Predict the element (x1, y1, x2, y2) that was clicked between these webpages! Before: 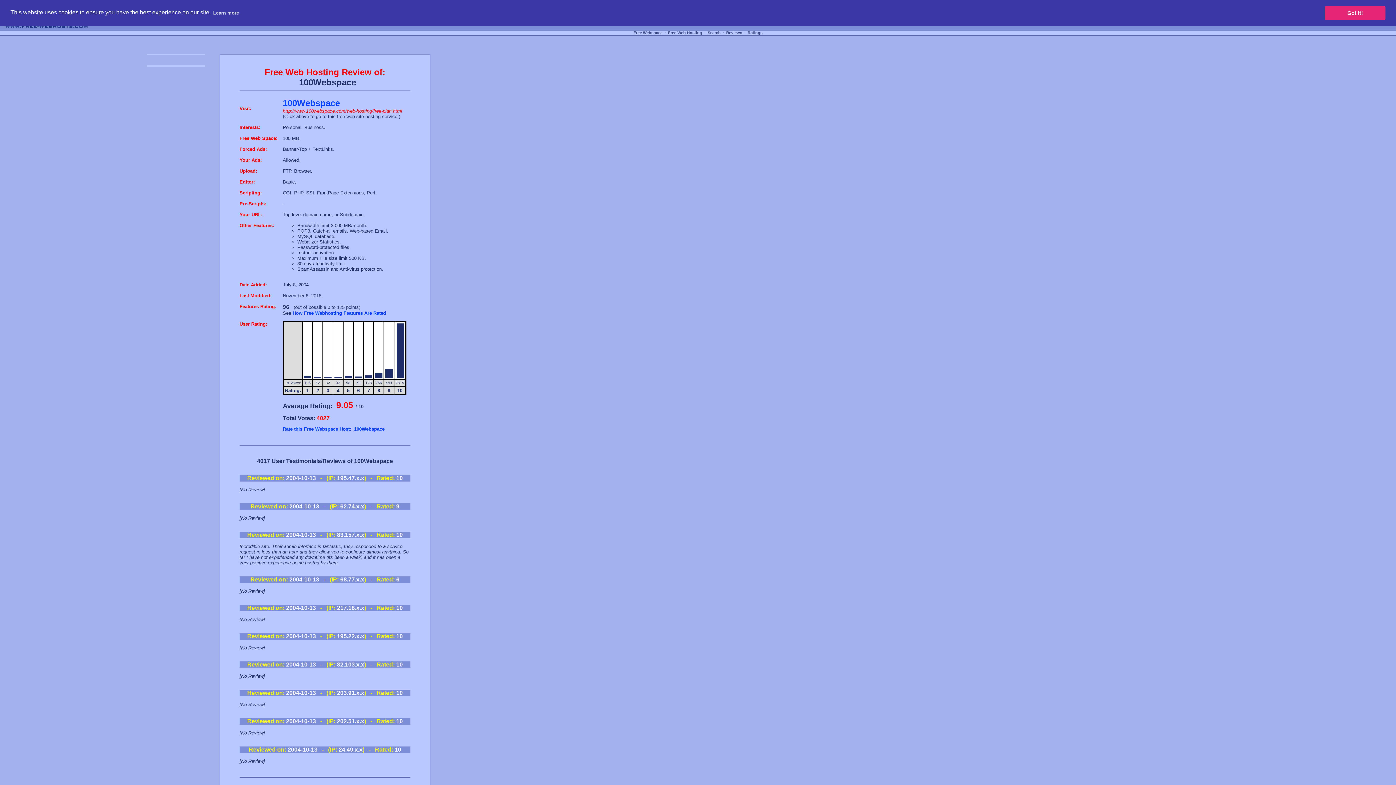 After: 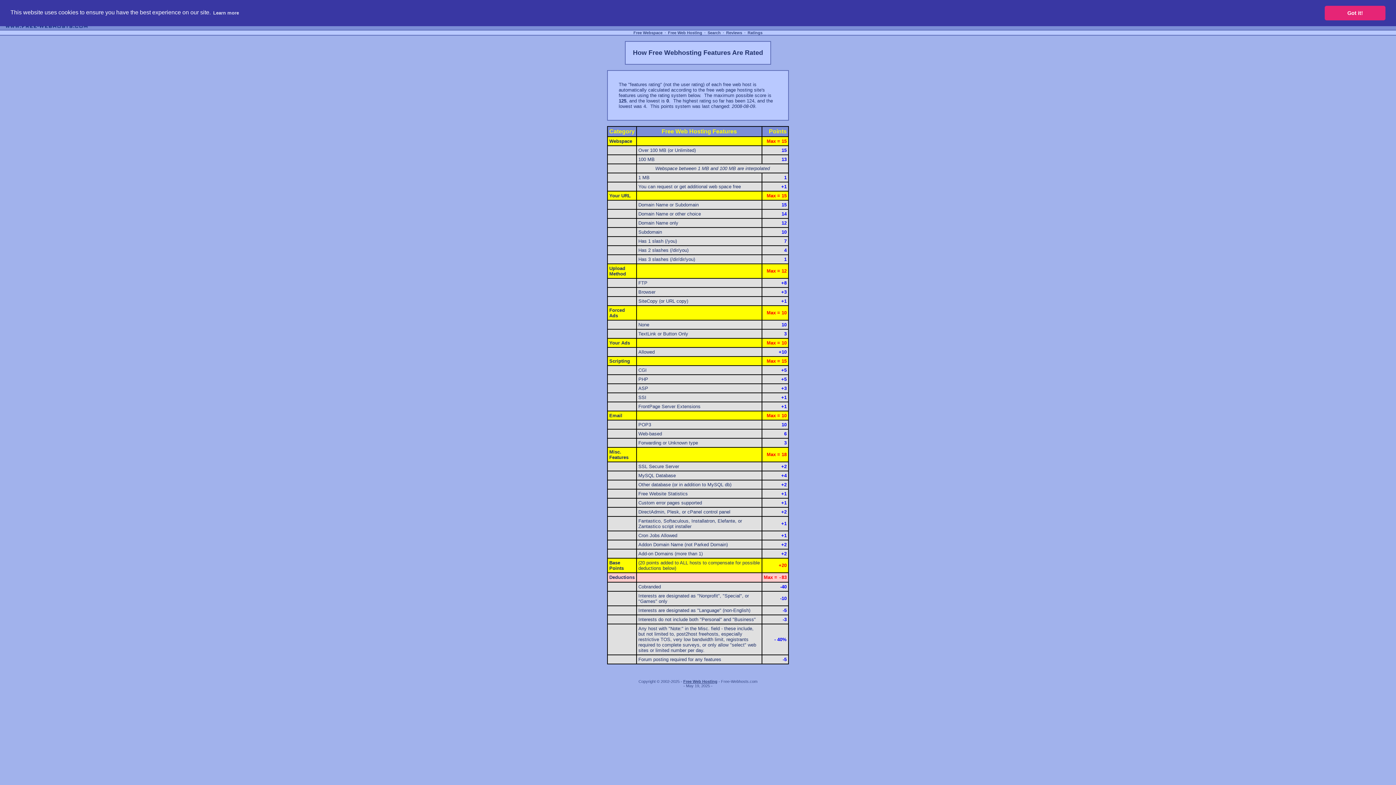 Action: bbox: (292, 310, 386, 316) label: How Free Webhosting Features Are Rated